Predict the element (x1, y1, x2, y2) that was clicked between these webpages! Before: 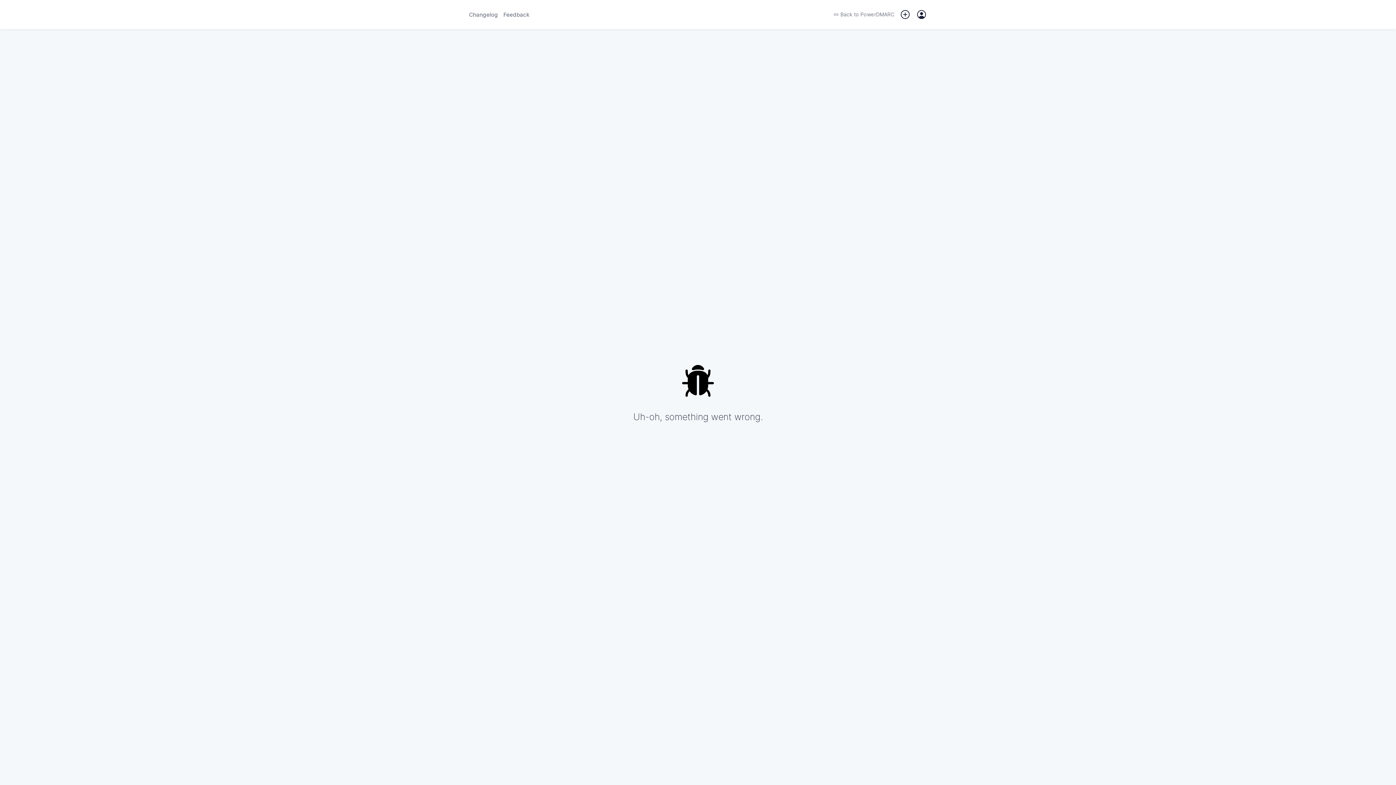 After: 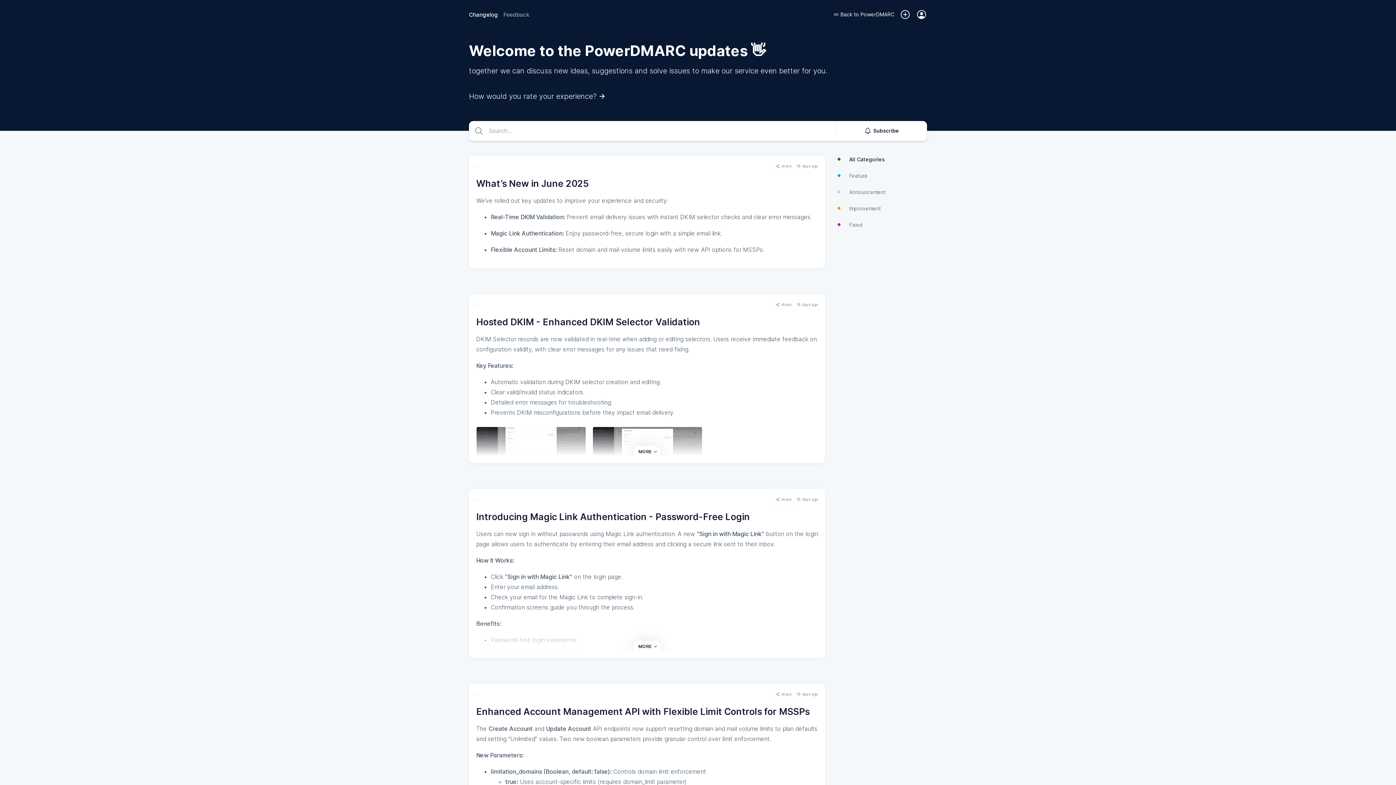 Action: bbox: (469, 11, 498, 18) label: Changelog